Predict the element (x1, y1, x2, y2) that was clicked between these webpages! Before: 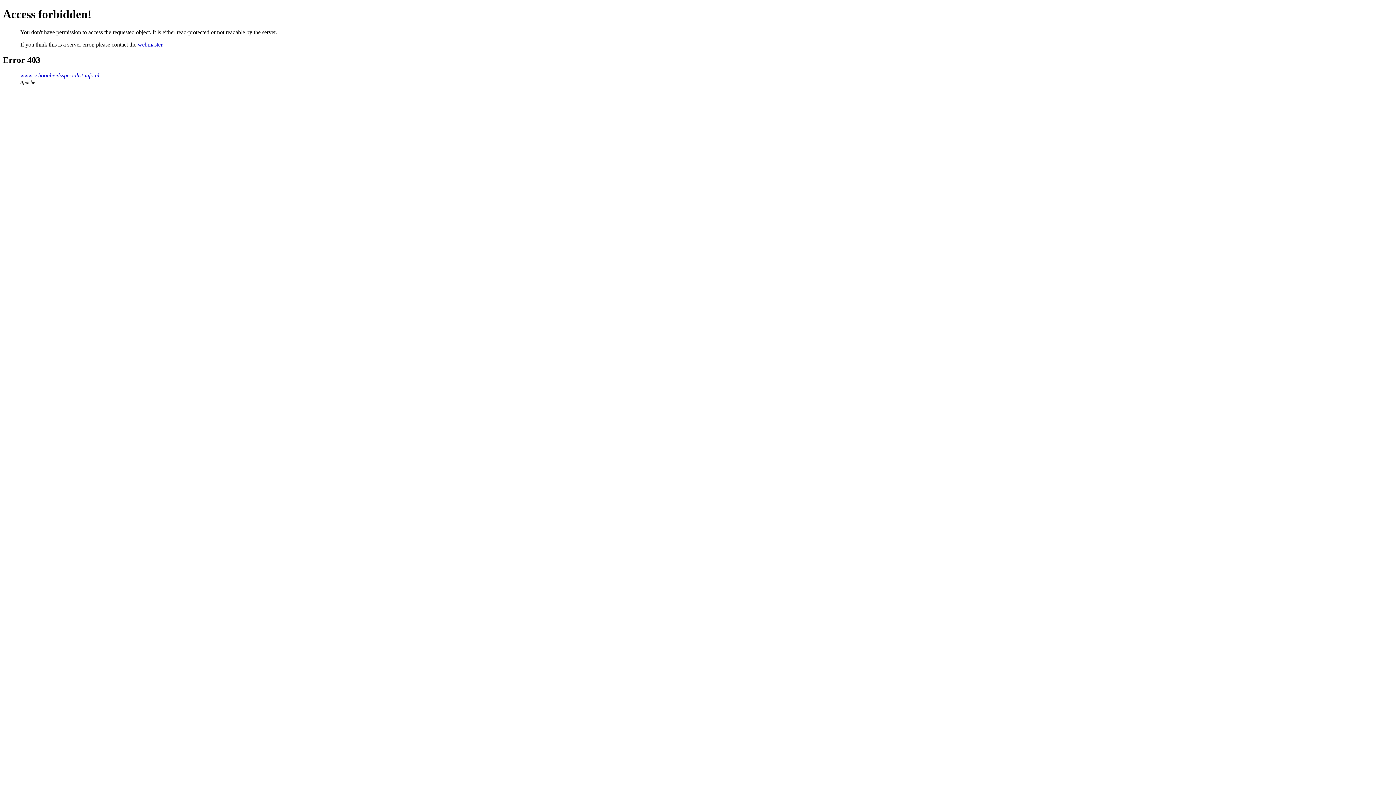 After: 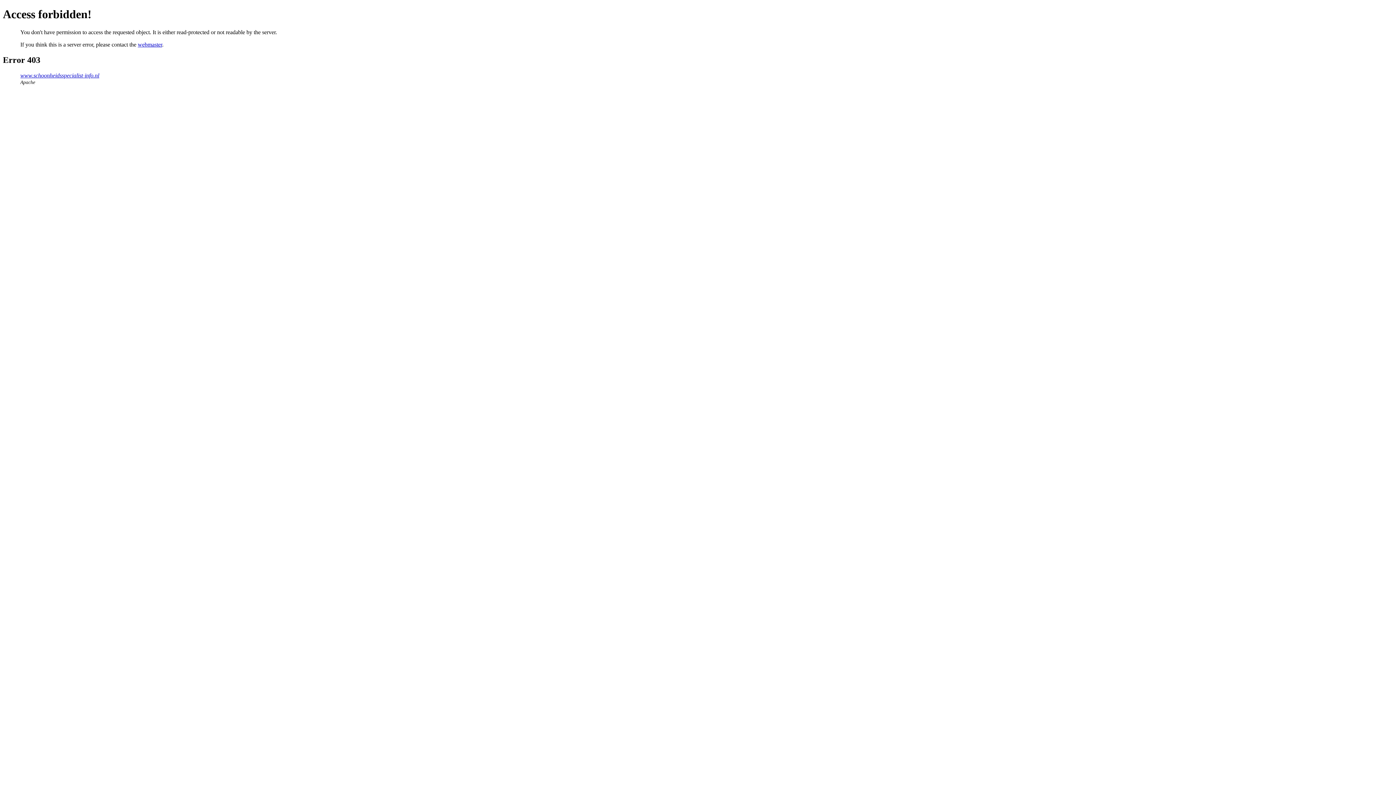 Action: label: webmaster bbox: (137, 41, 162, 47)